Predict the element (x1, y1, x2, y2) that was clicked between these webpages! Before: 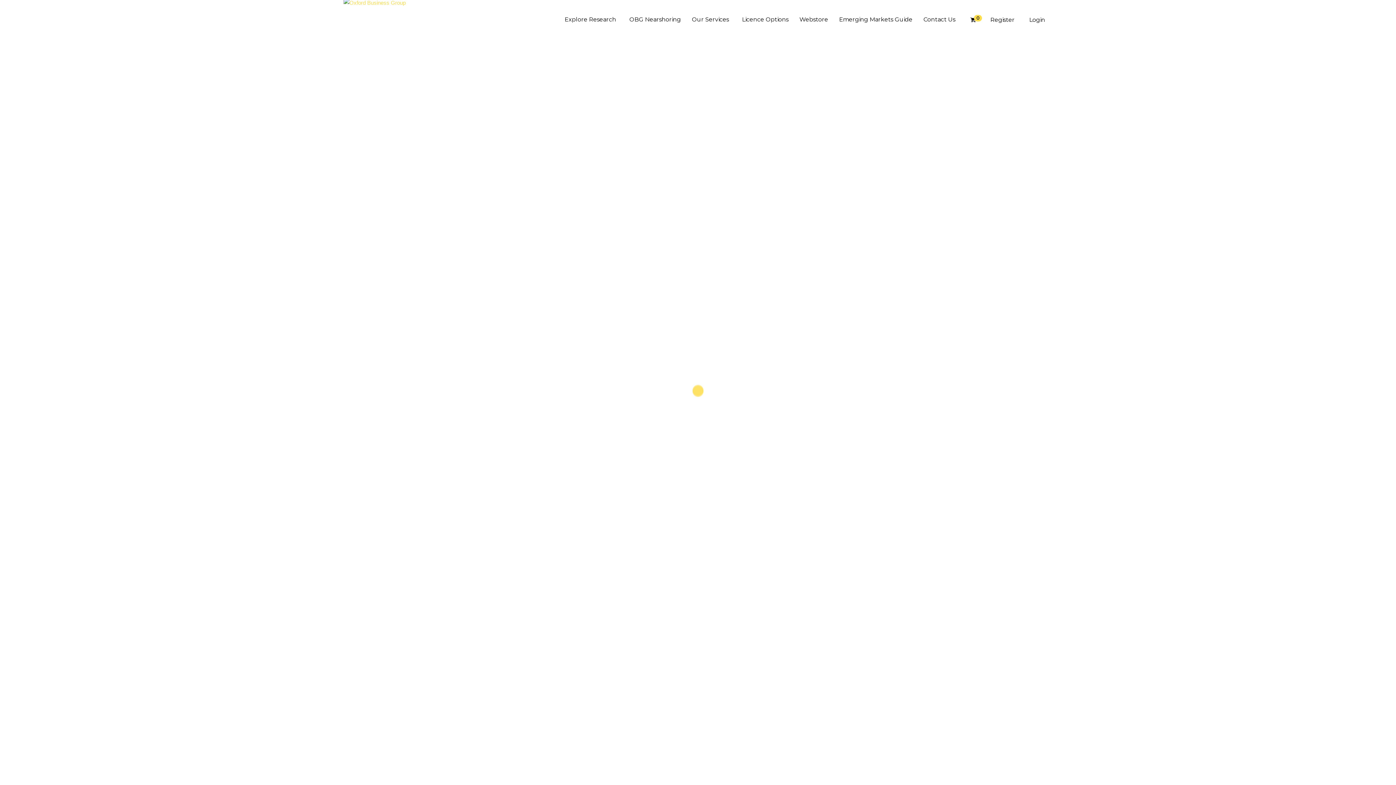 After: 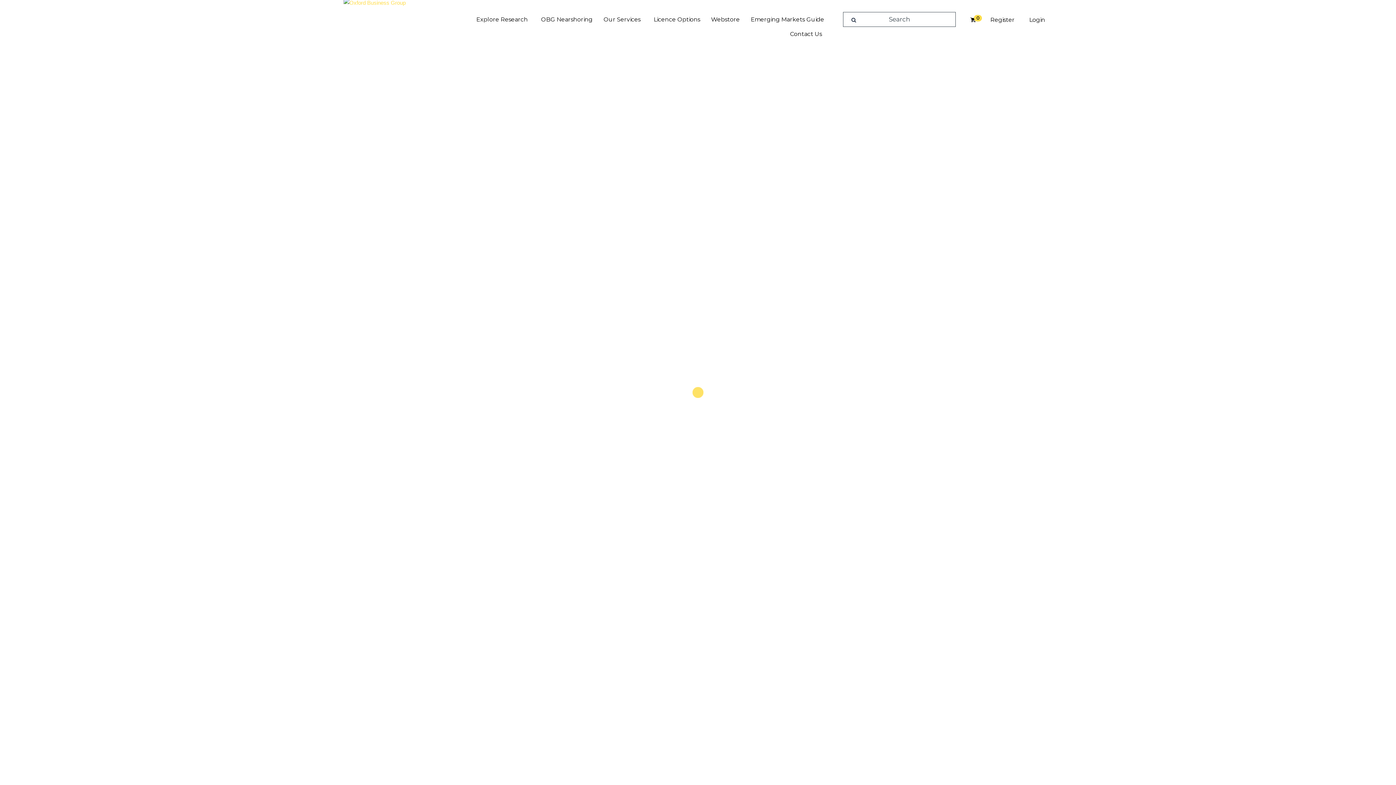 Action: bbox: (970, 14, 976, 25)